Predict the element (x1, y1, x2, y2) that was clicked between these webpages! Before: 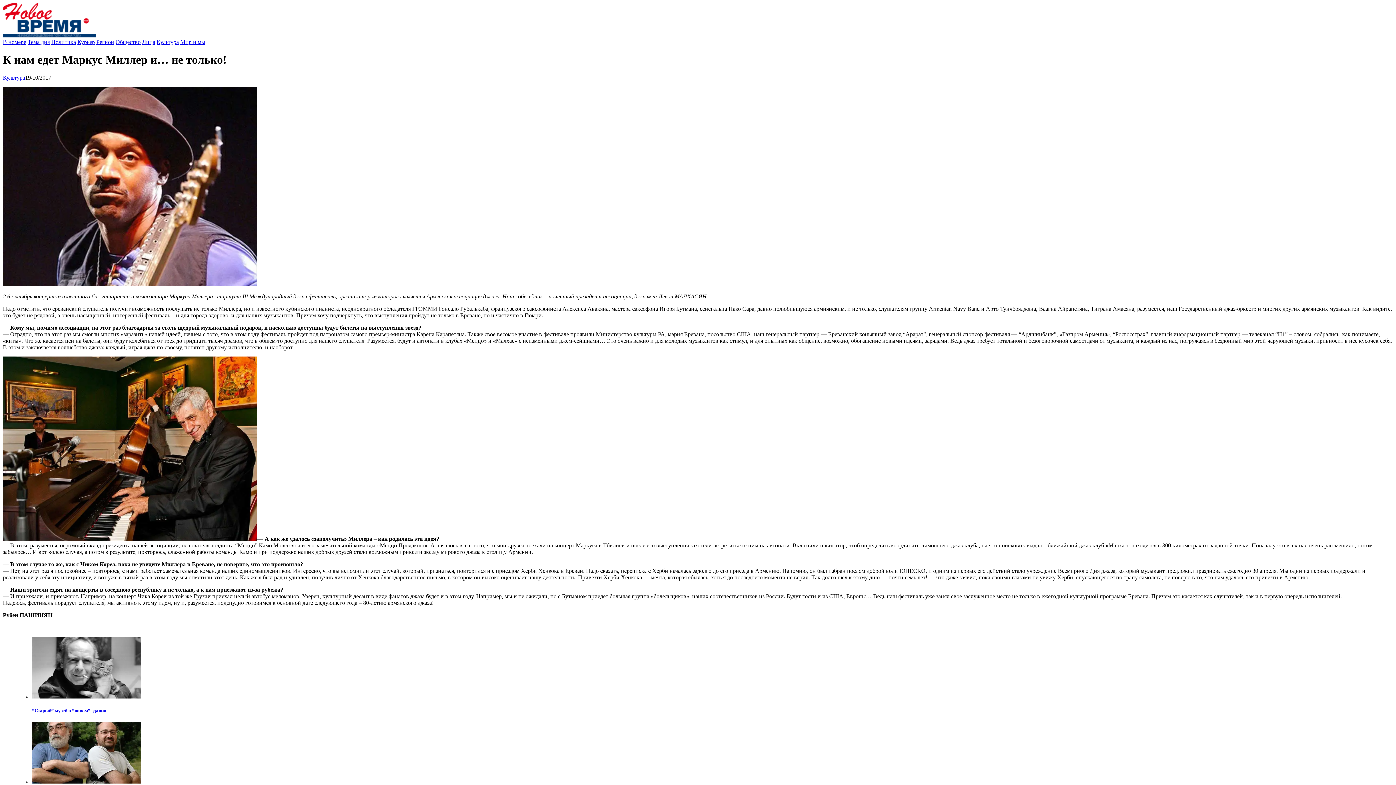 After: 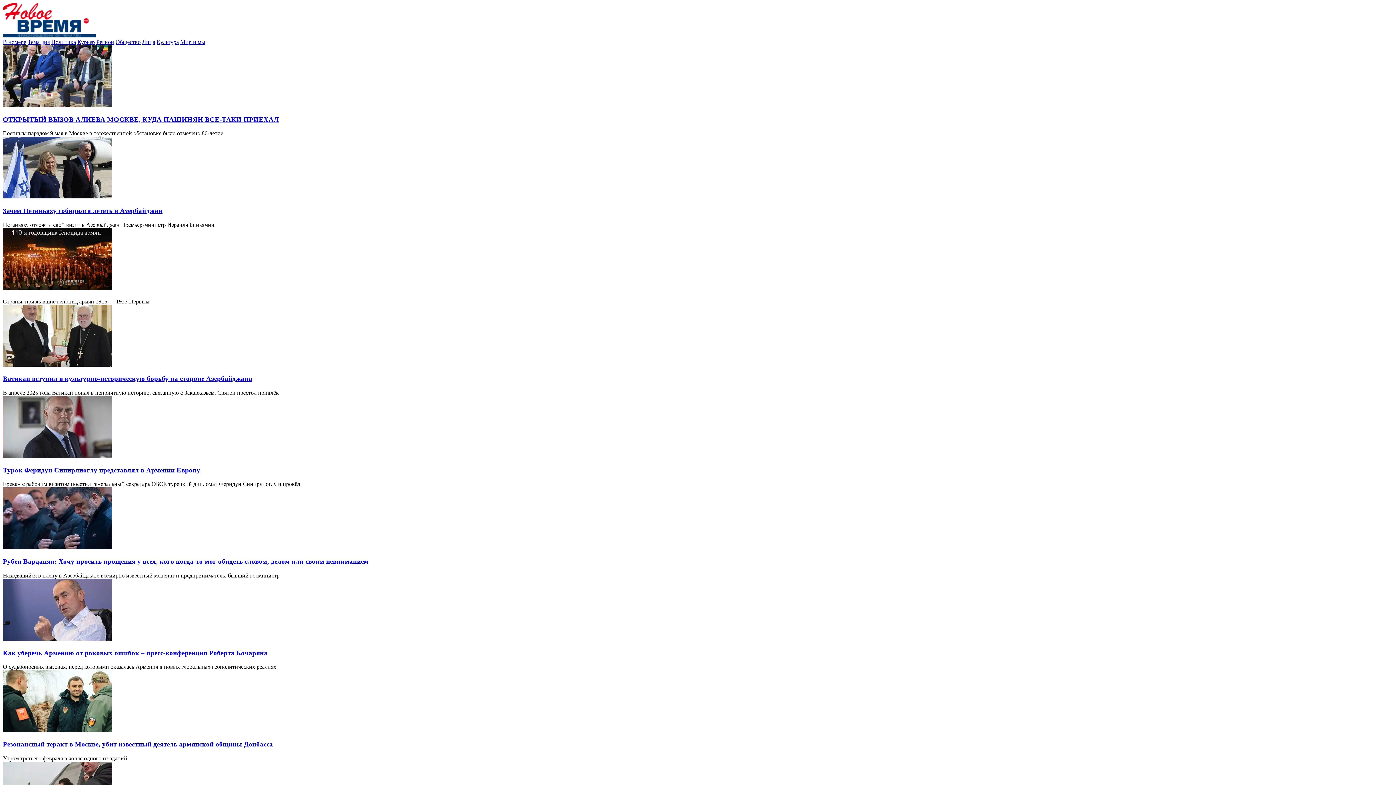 Action: bbox: (27, 38, 49, 45) label: Тема дня